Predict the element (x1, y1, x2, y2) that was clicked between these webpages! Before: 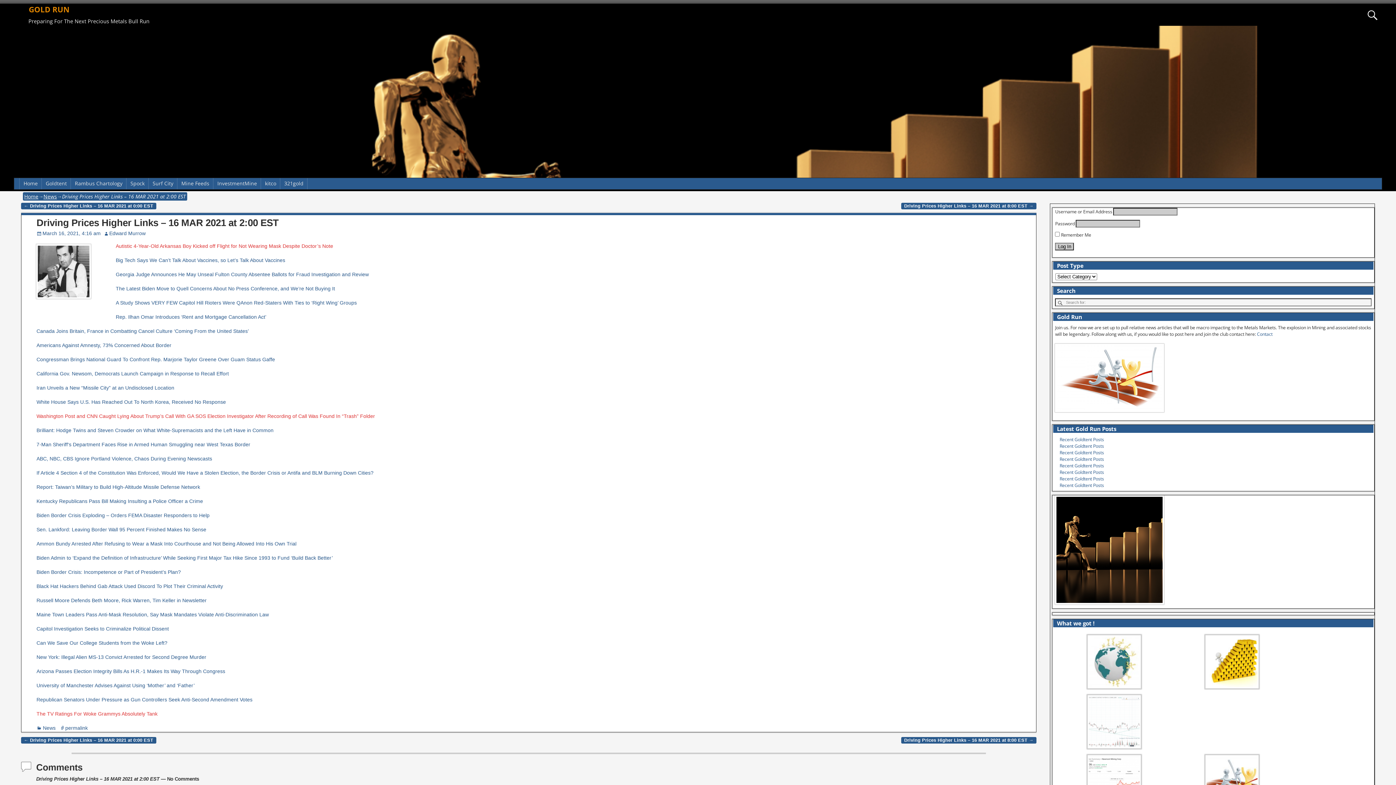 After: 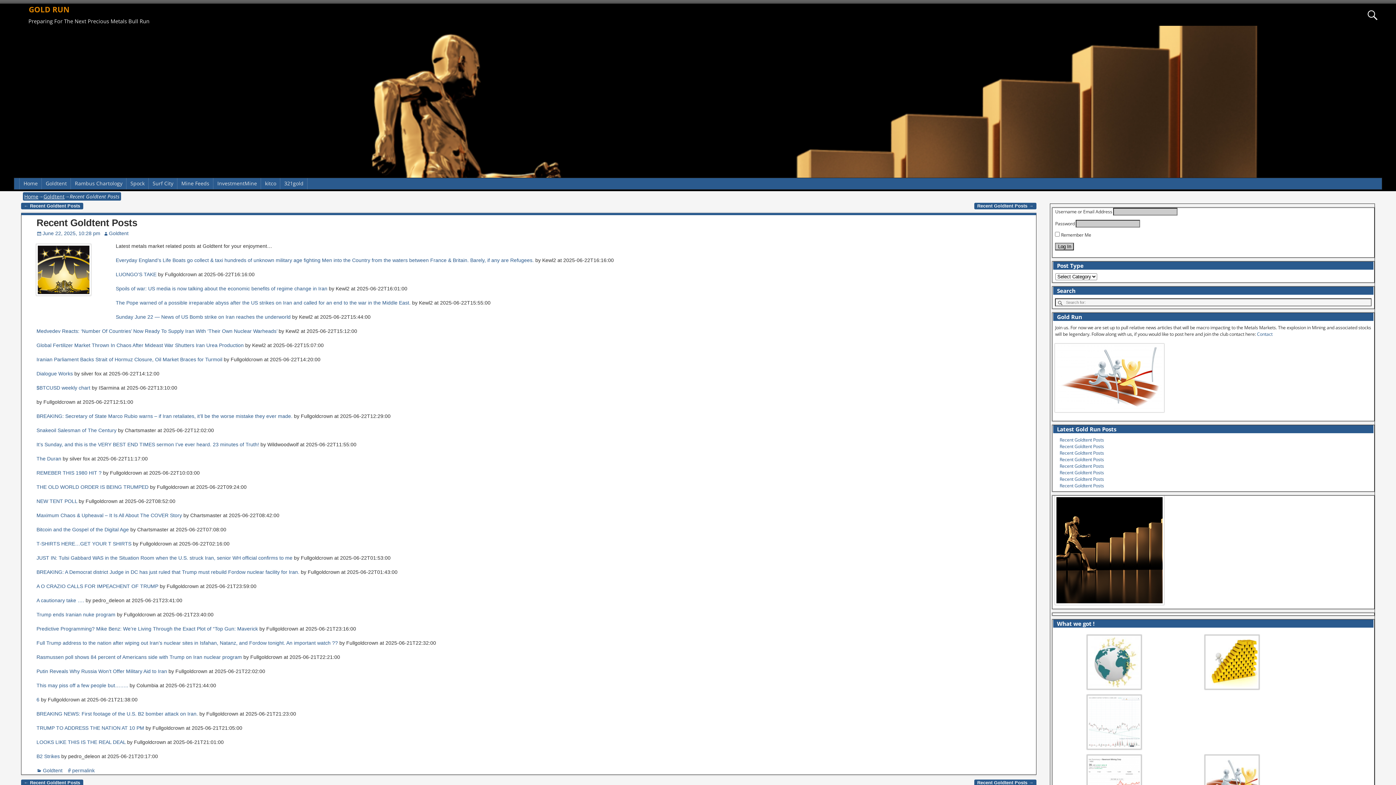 Action: bbox: (1059, 449, 1104, 455) label: Recent Goldtent Posts